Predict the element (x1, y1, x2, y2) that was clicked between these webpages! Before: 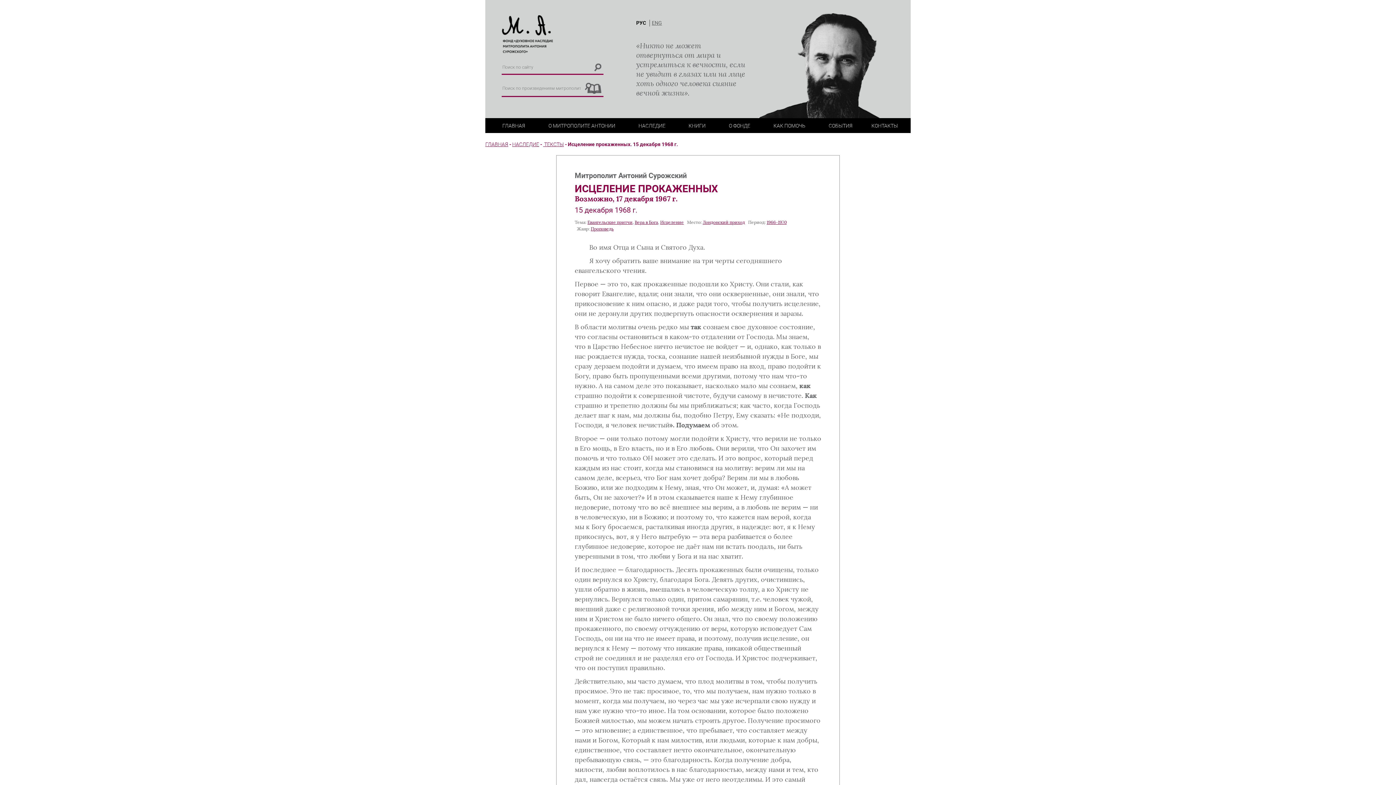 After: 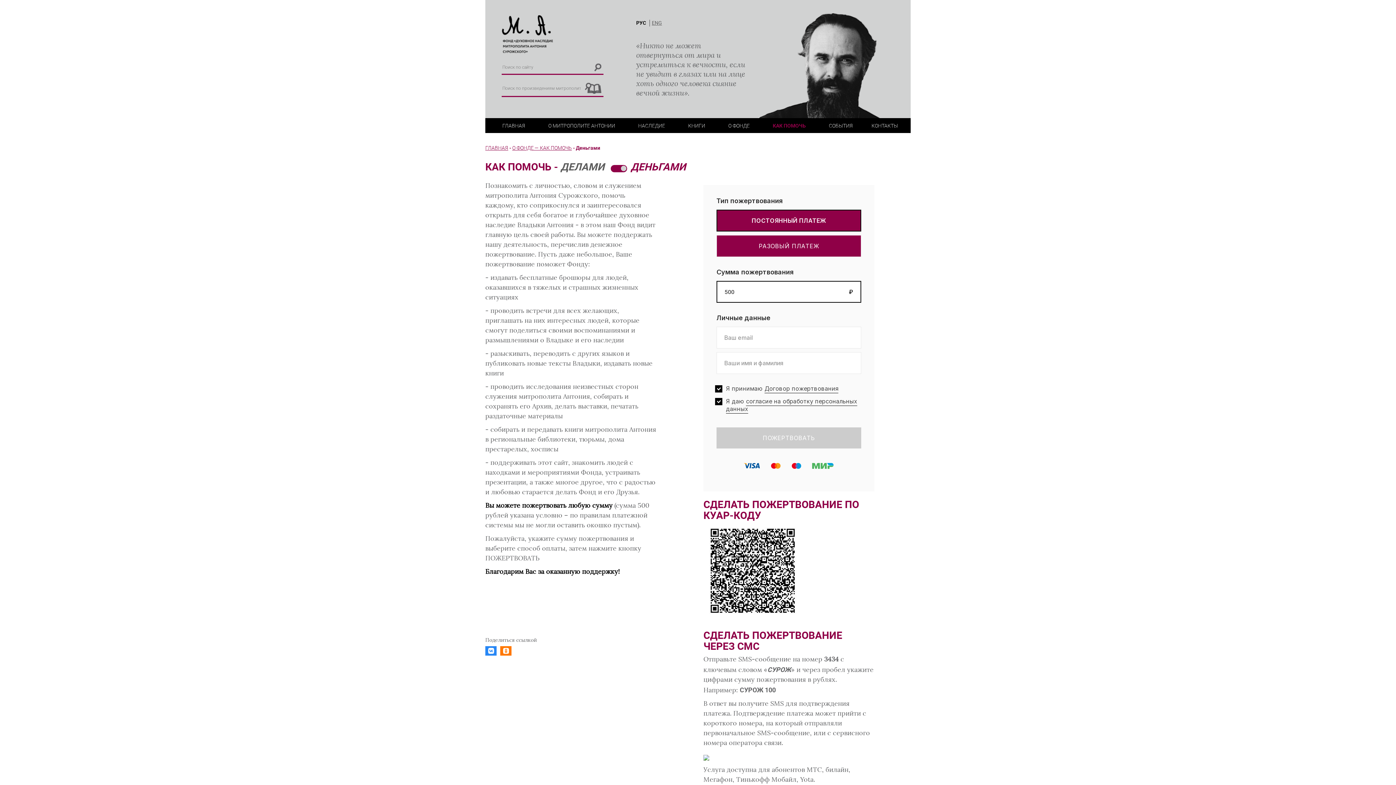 Action: label: КАК ПОМОЧЬ bbox: (773, 118, 805, 133)